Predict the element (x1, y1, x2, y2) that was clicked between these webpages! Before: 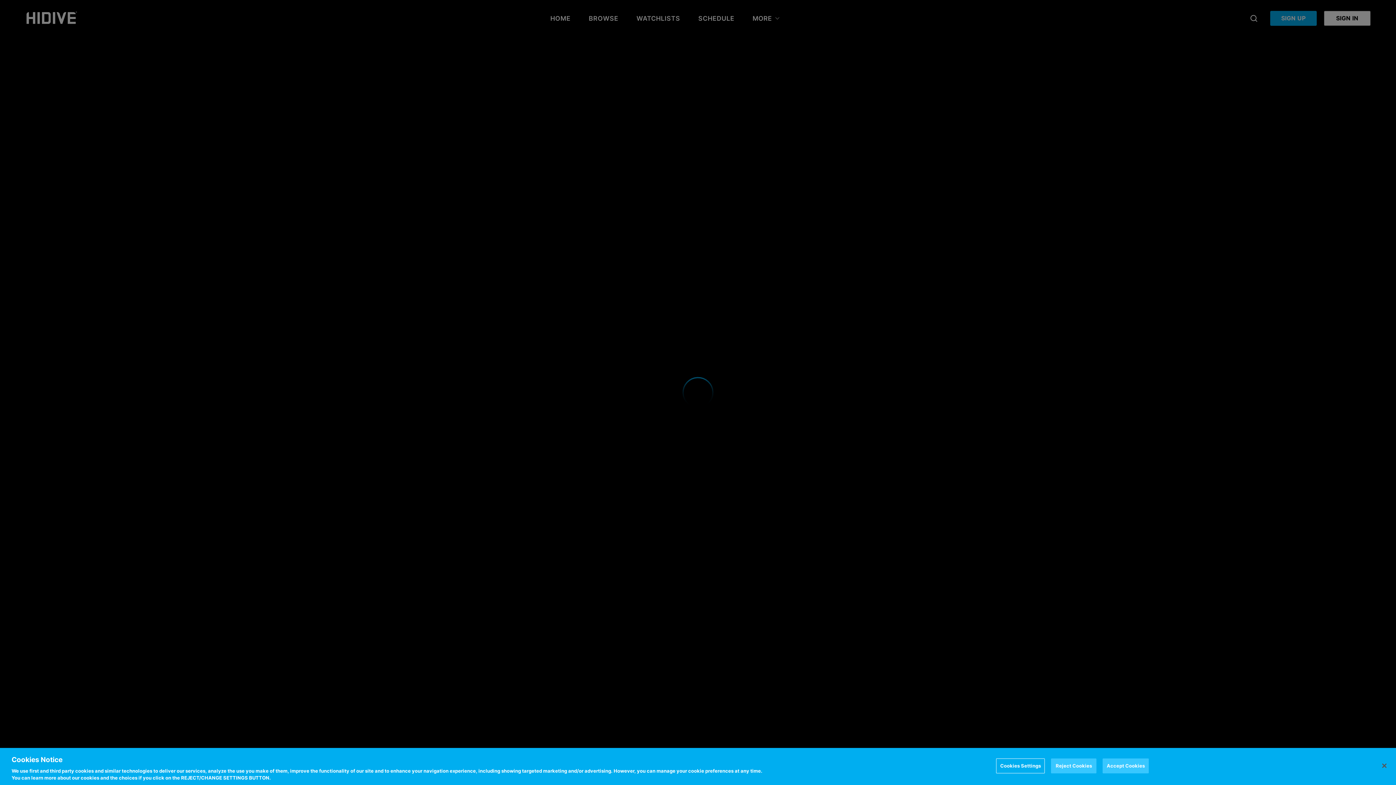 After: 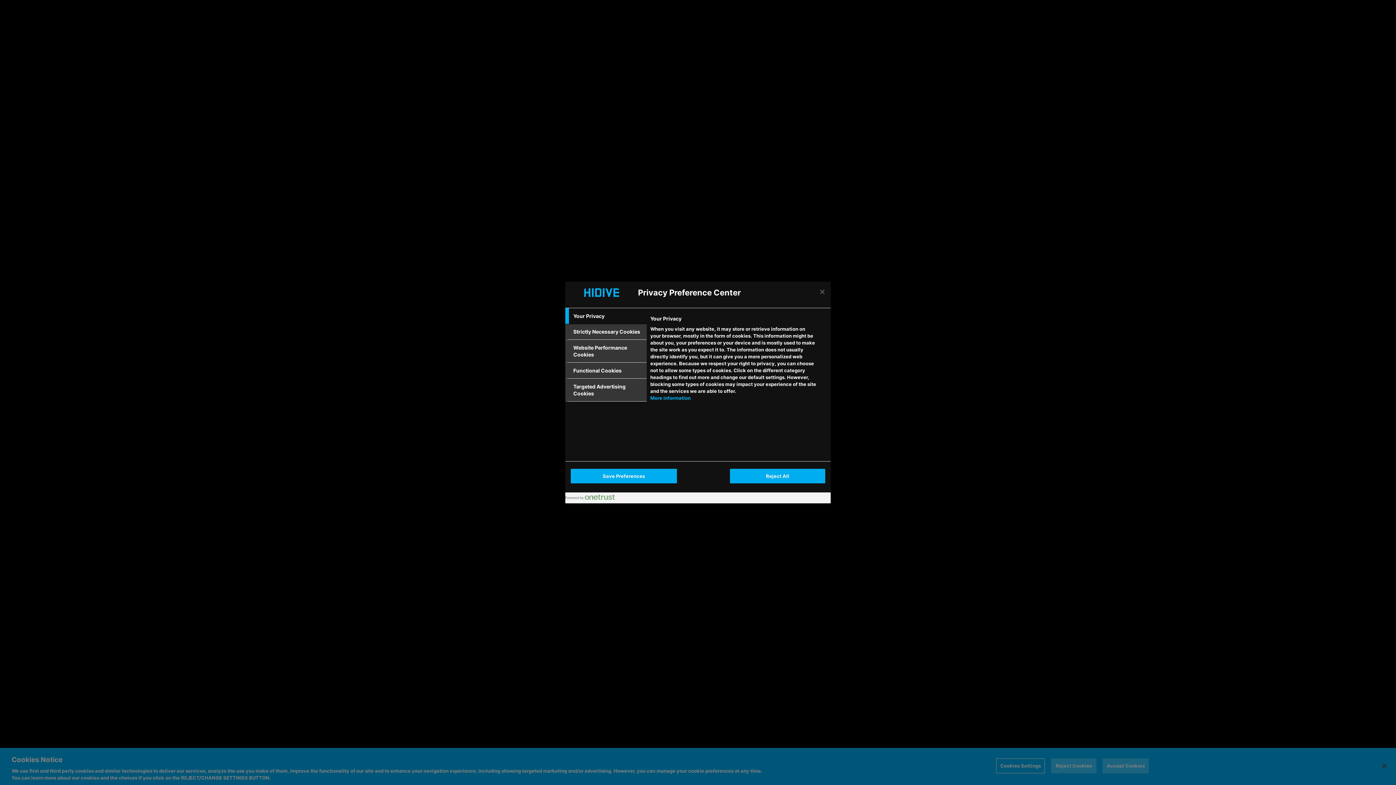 Action: bbox: (996, 758, 1045, 773) label: Cookies Settings